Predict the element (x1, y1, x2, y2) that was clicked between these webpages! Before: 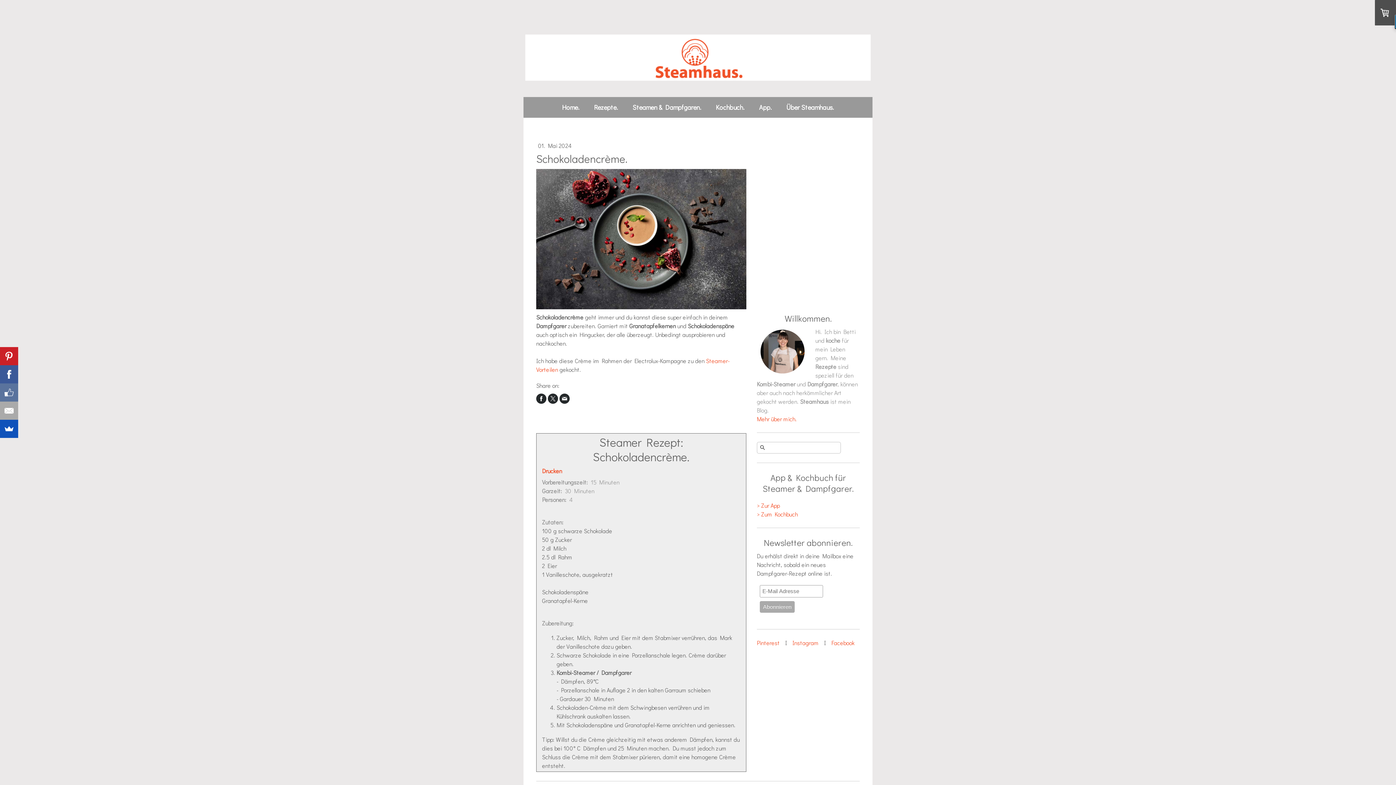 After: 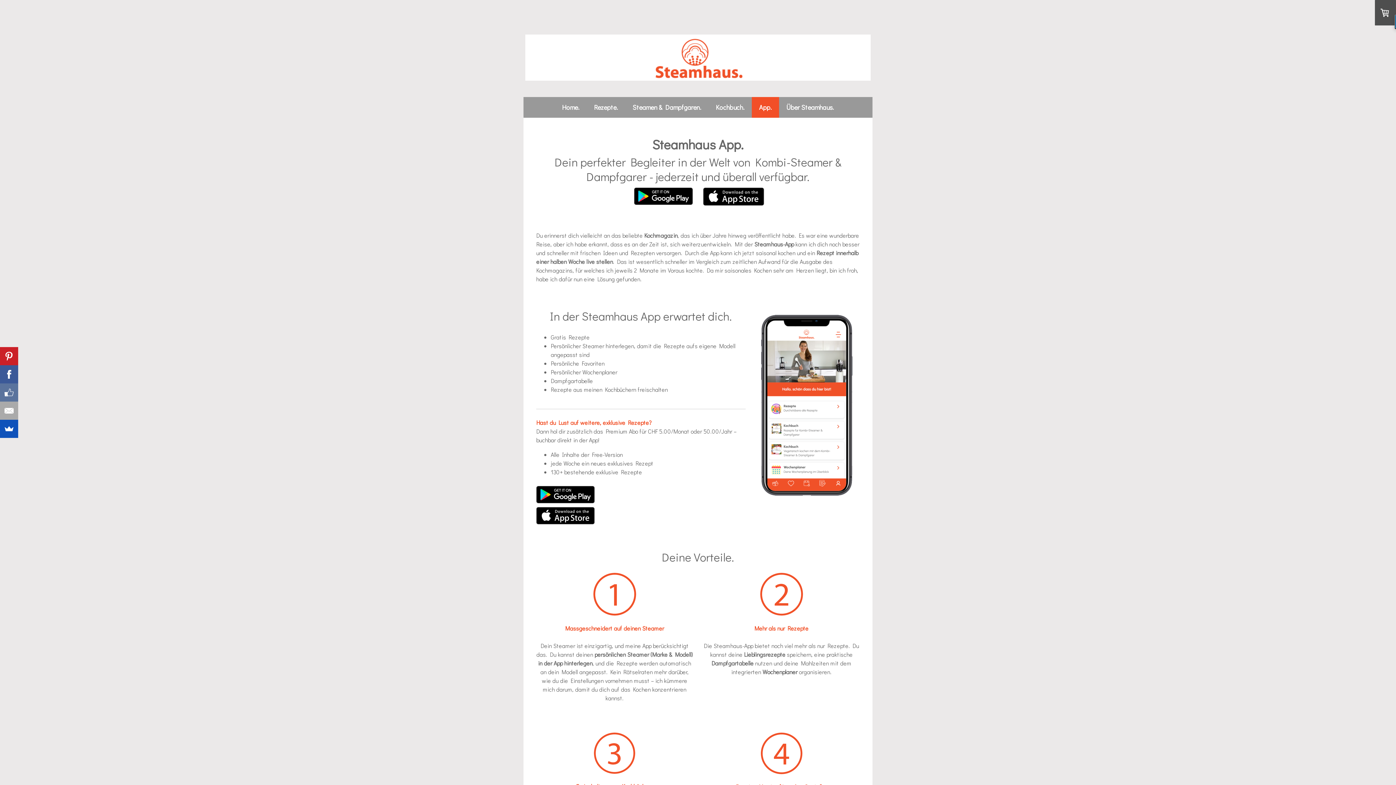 Action: label: App. bbox: (752, 97, 779, 117)